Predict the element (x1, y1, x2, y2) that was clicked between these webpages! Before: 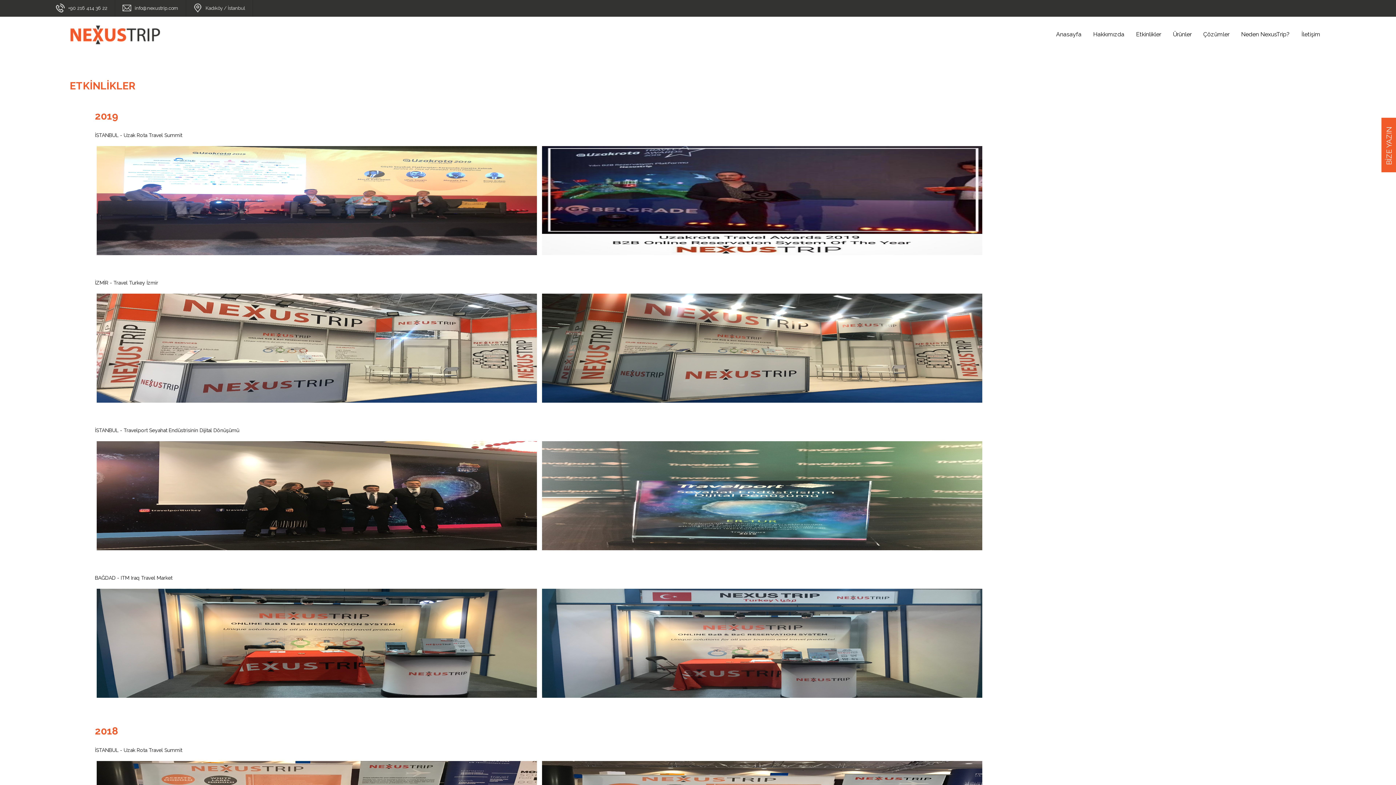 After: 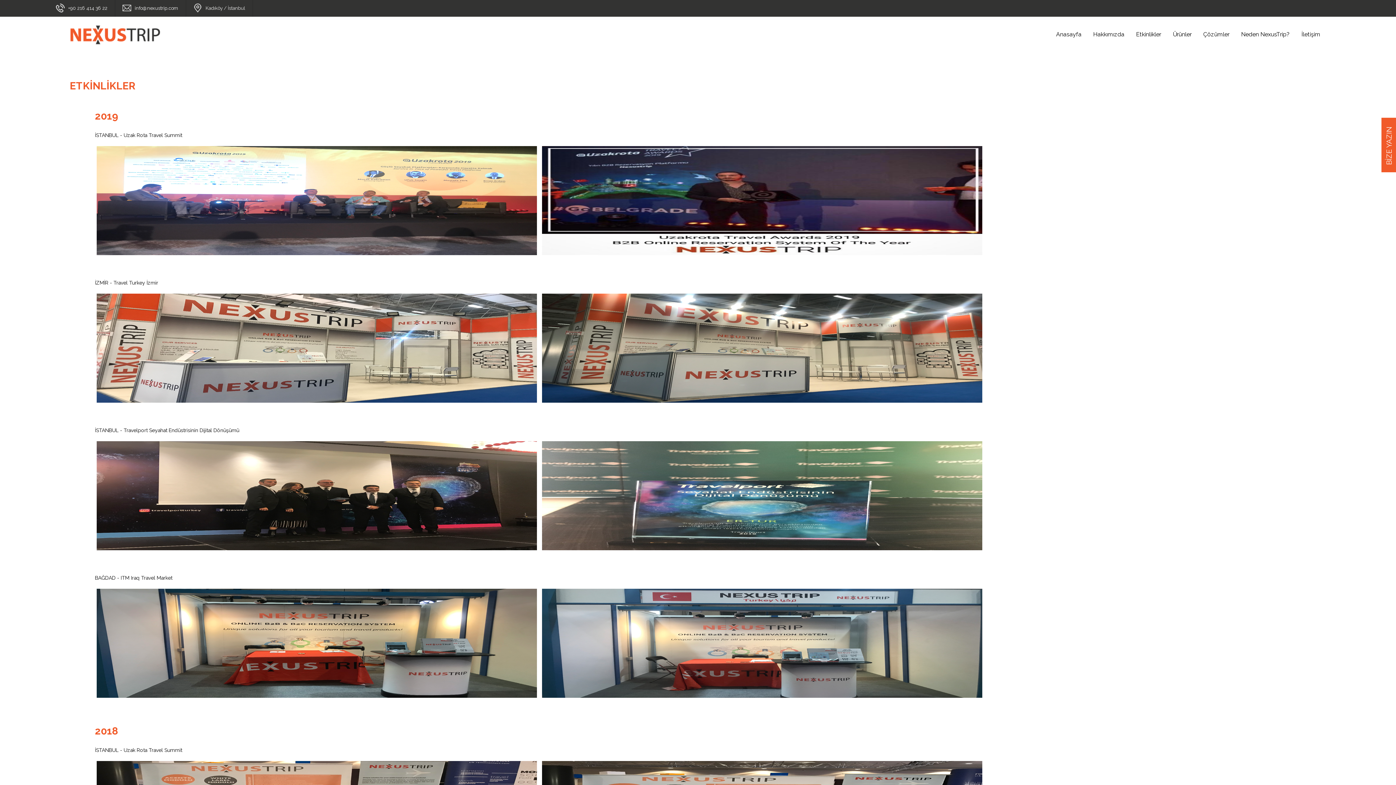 Action: label: +90 216 414 36 22 bbox: (68, 5, 107, 10)